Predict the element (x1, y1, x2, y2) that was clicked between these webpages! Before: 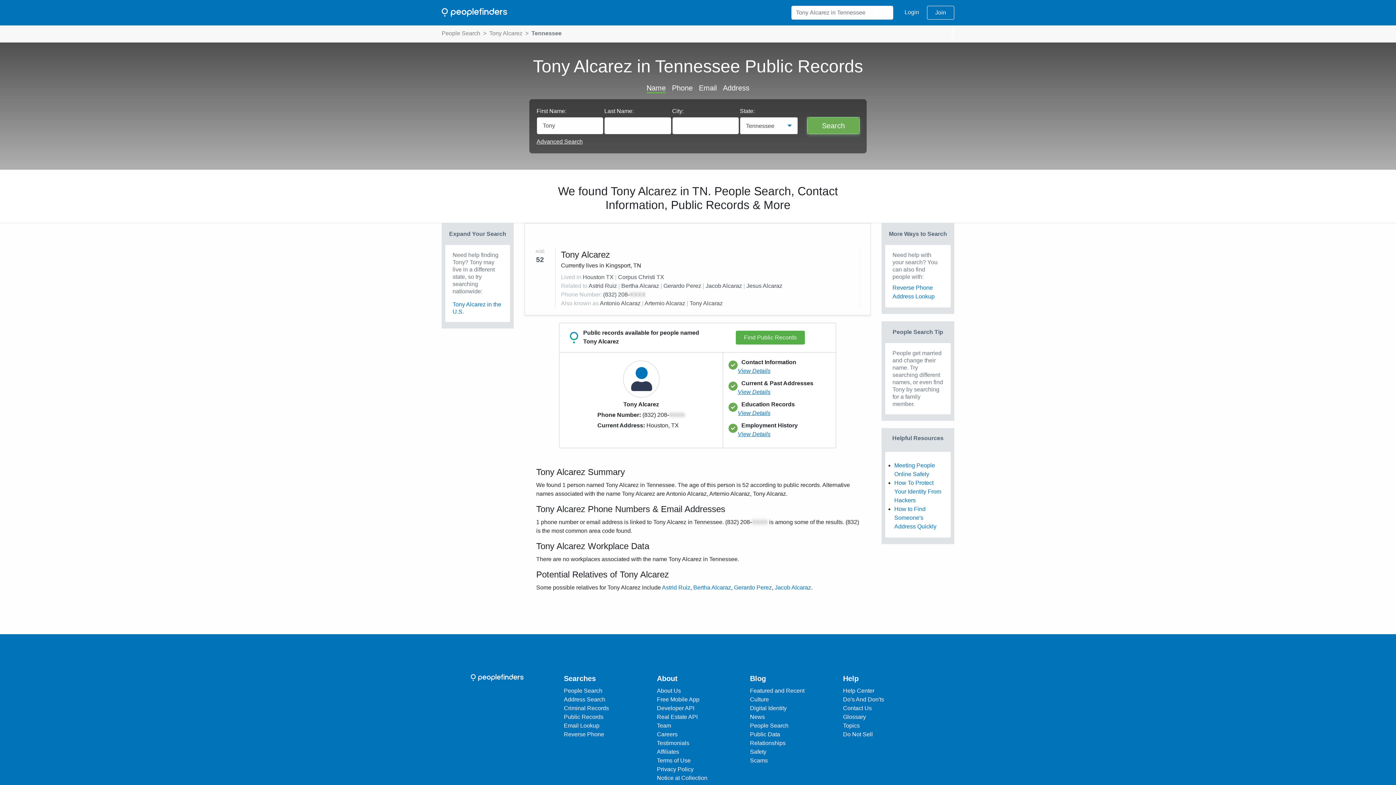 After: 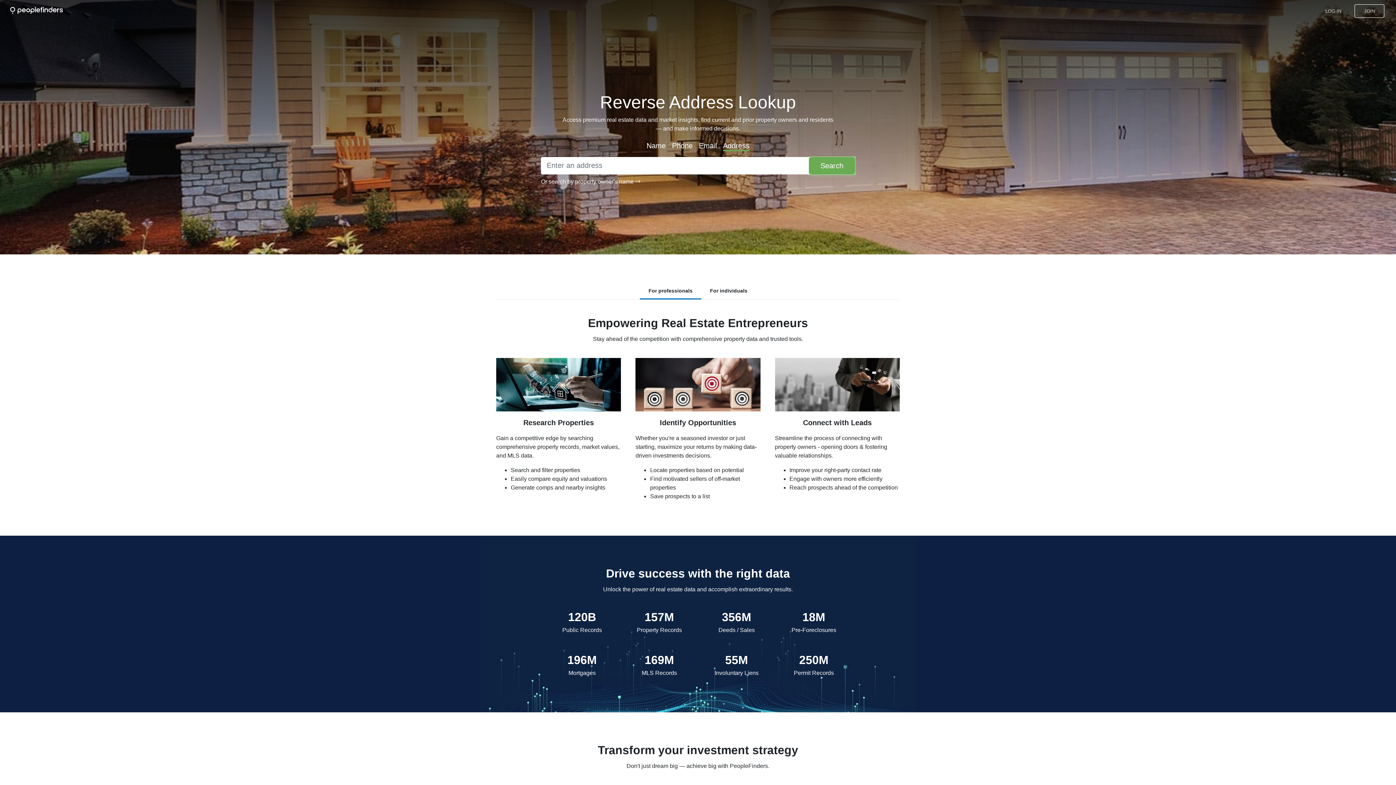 Action: label: Address Lookup bbox: (892, 293, 934, 299)